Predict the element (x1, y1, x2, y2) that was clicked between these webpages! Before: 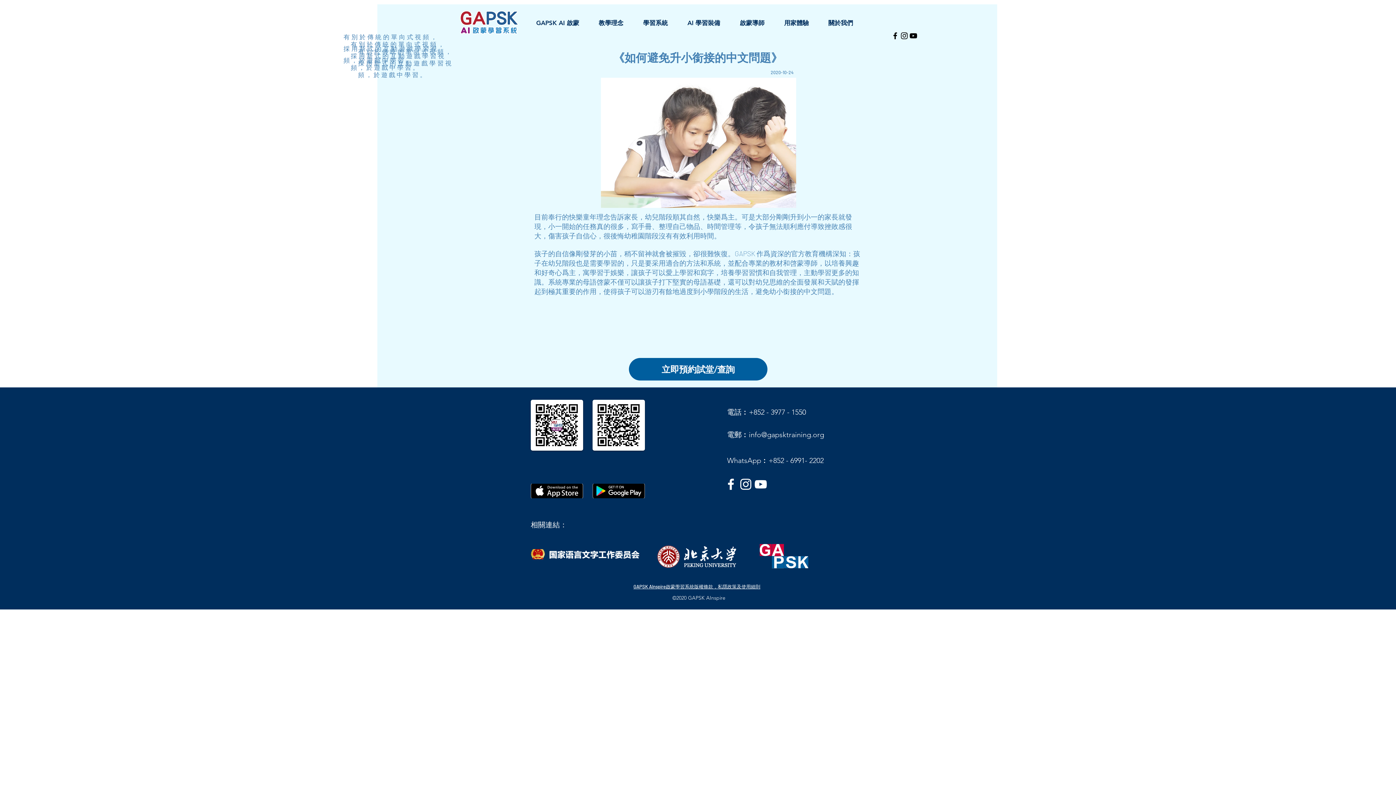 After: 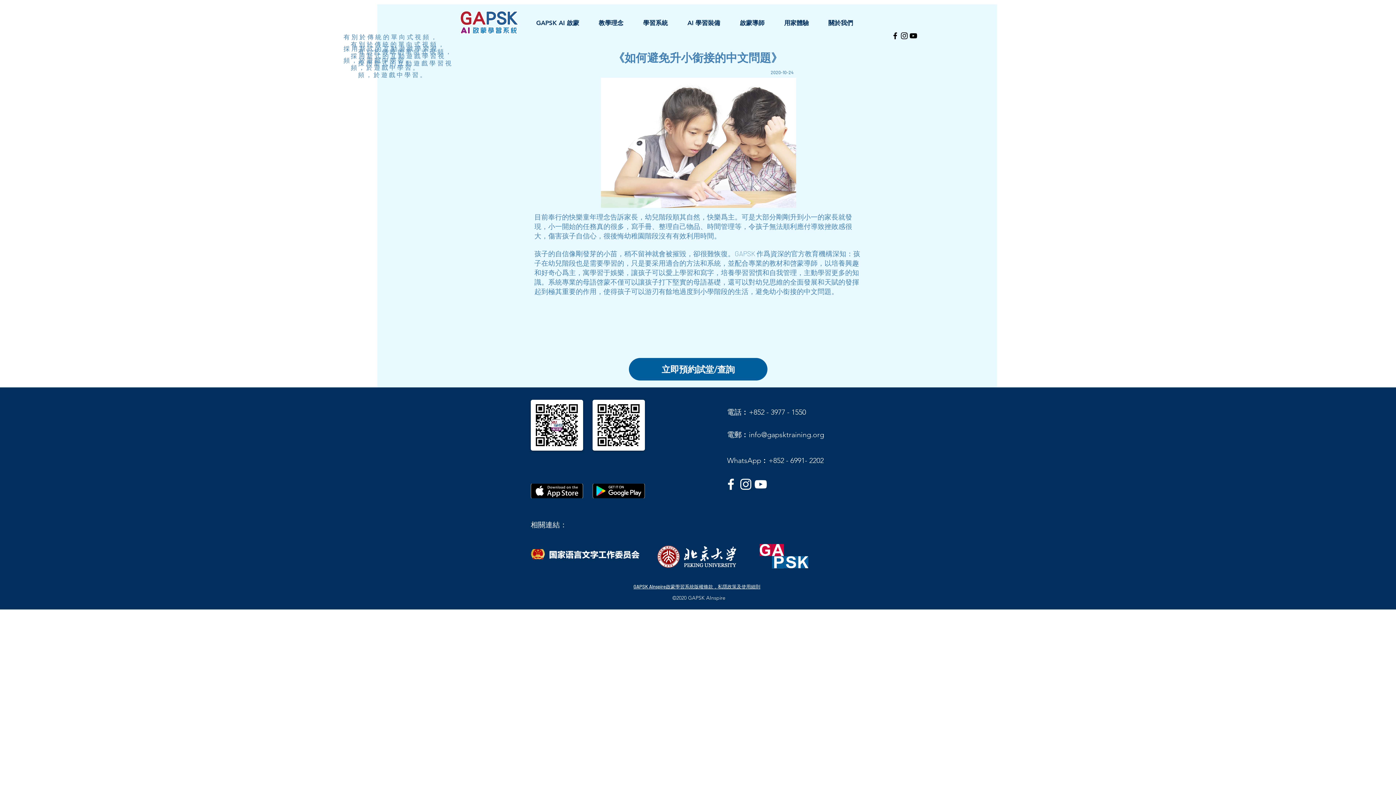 Action: bbox: (738, 477, 753, 492) label: instagram